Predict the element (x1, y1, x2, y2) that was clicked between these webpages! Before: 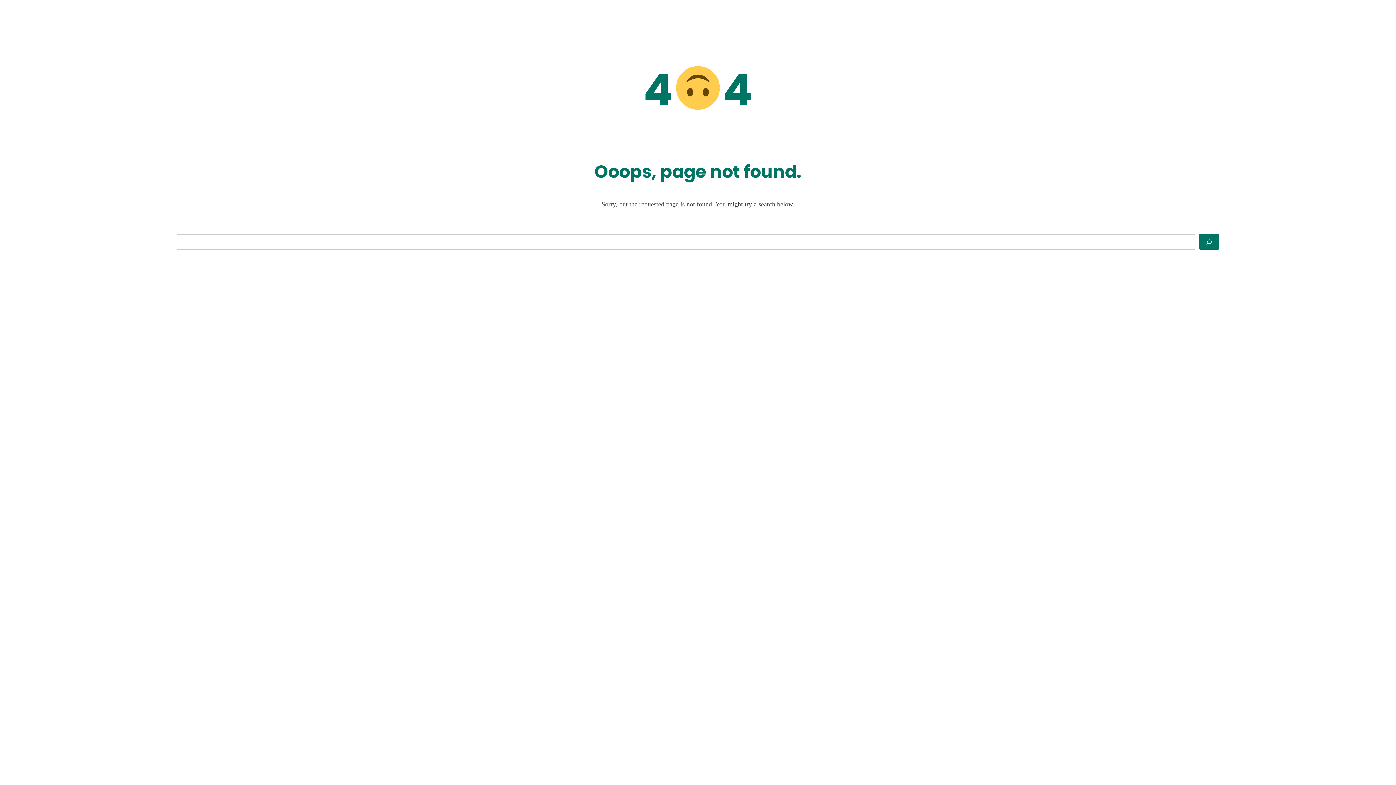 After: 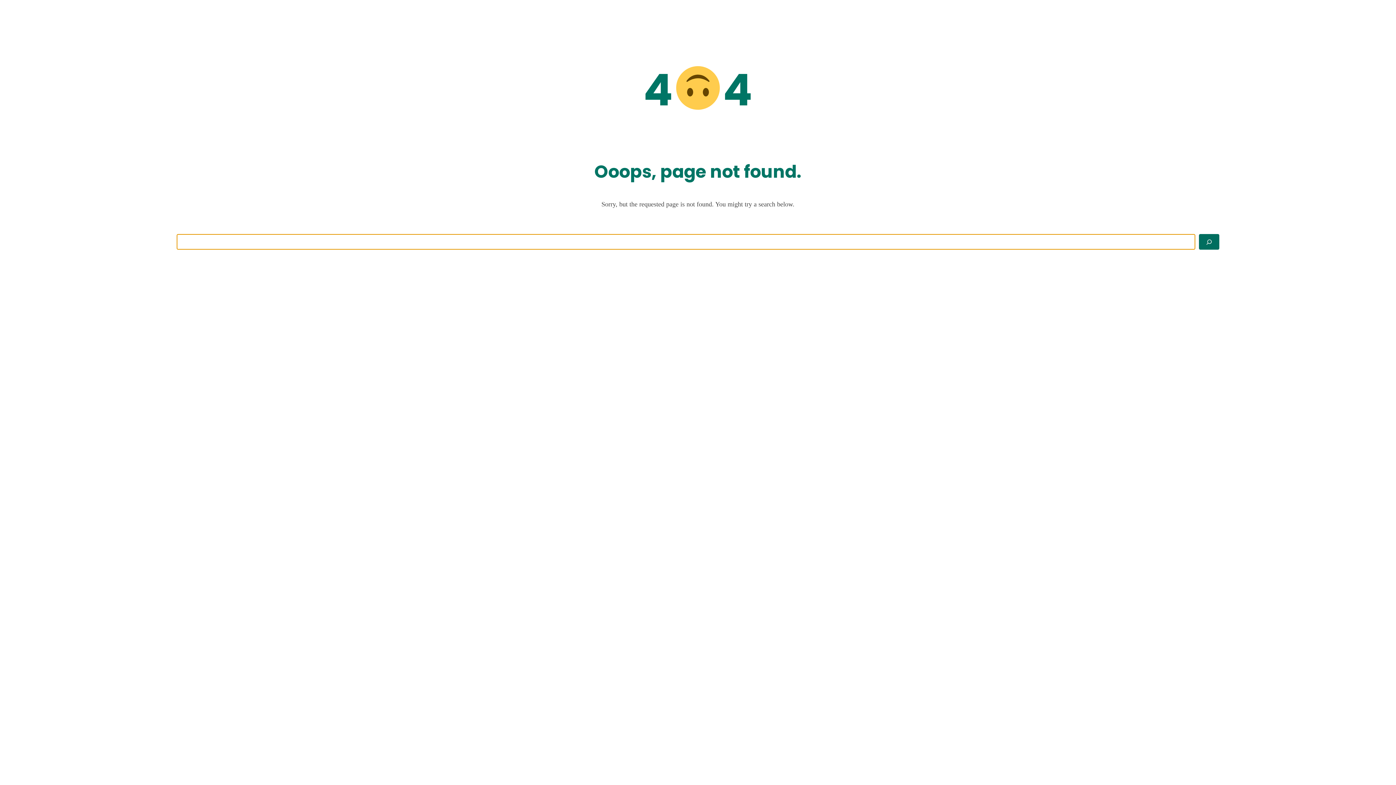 Action: label: Search bbox: (1199, 234, 1219, 249)